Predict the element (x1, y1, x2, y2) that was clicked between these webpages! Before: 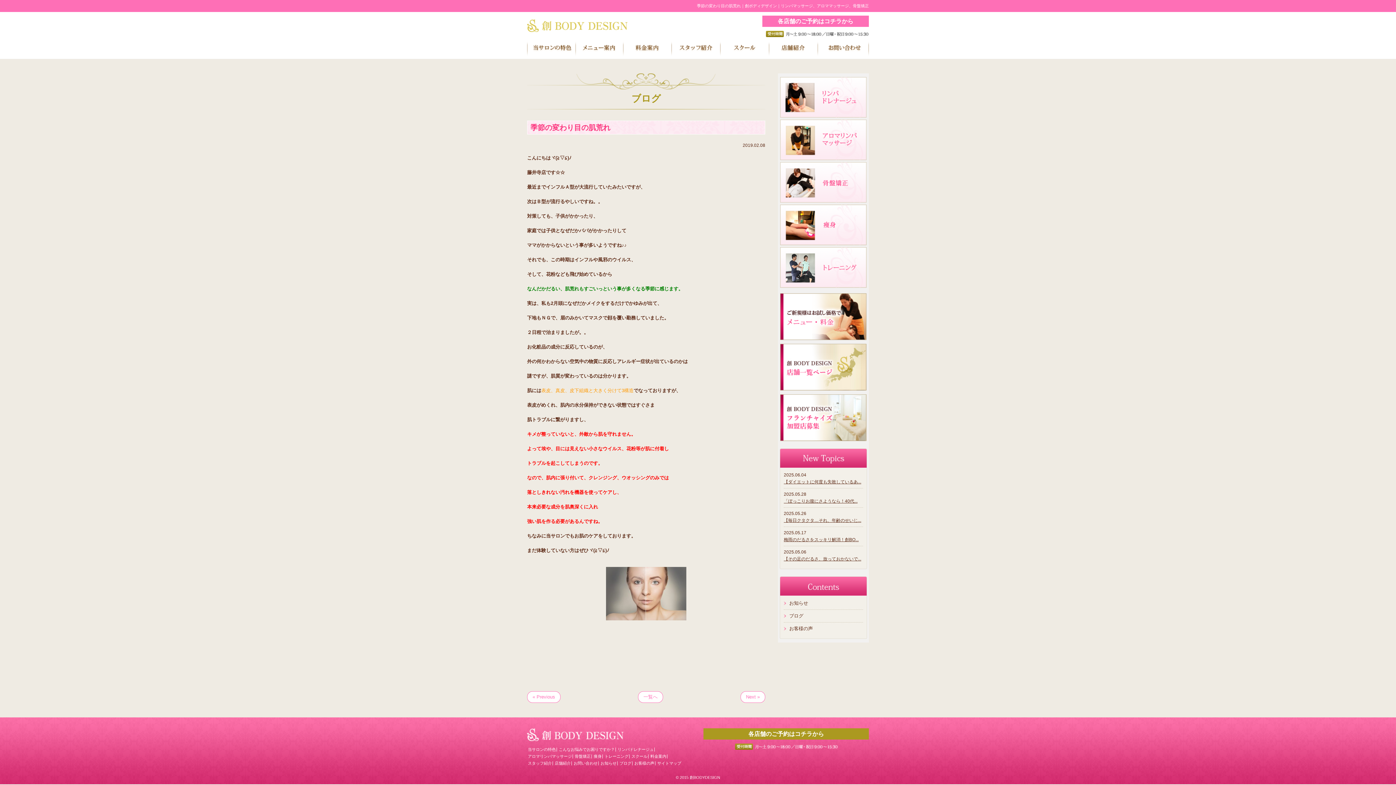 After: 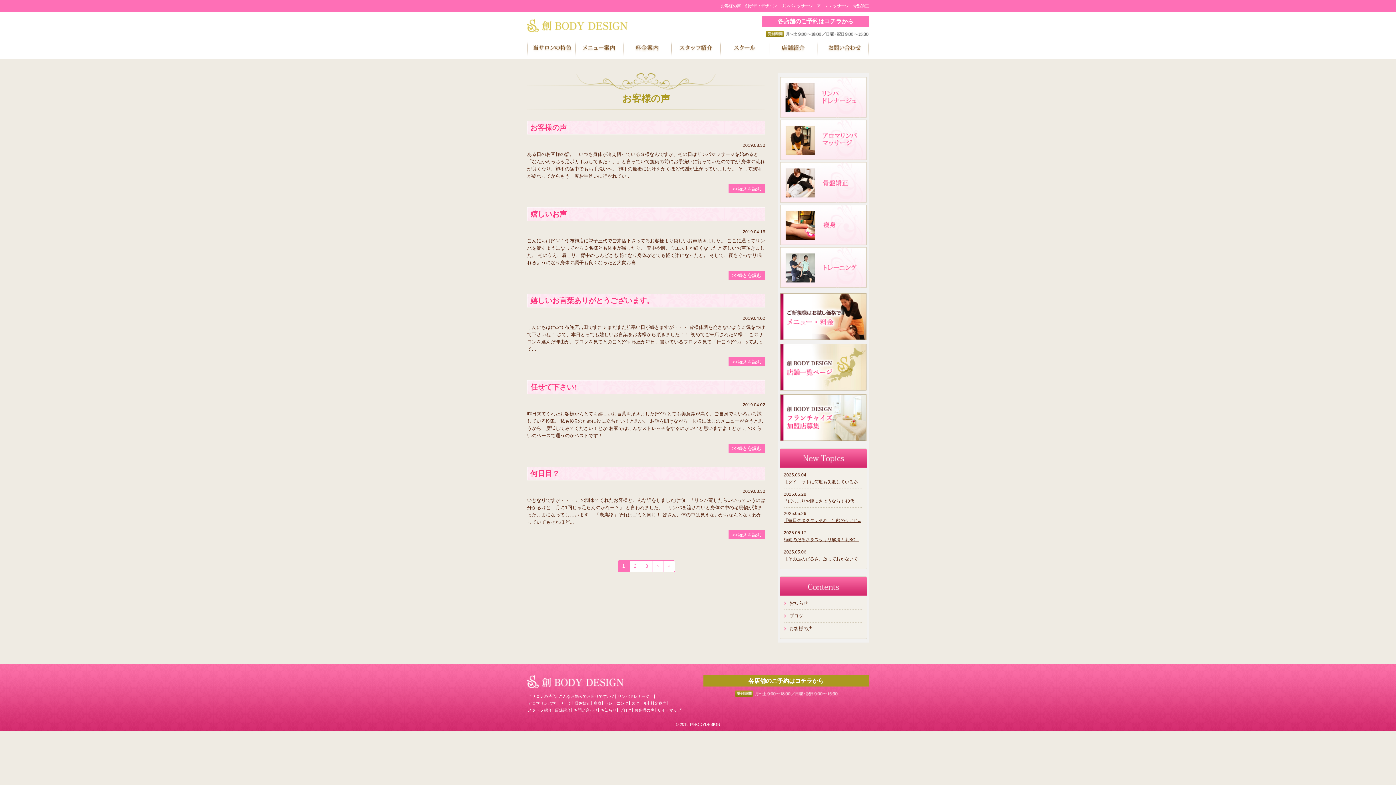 Action: bbox: (789, 626, 813, 631) label: お客様の声